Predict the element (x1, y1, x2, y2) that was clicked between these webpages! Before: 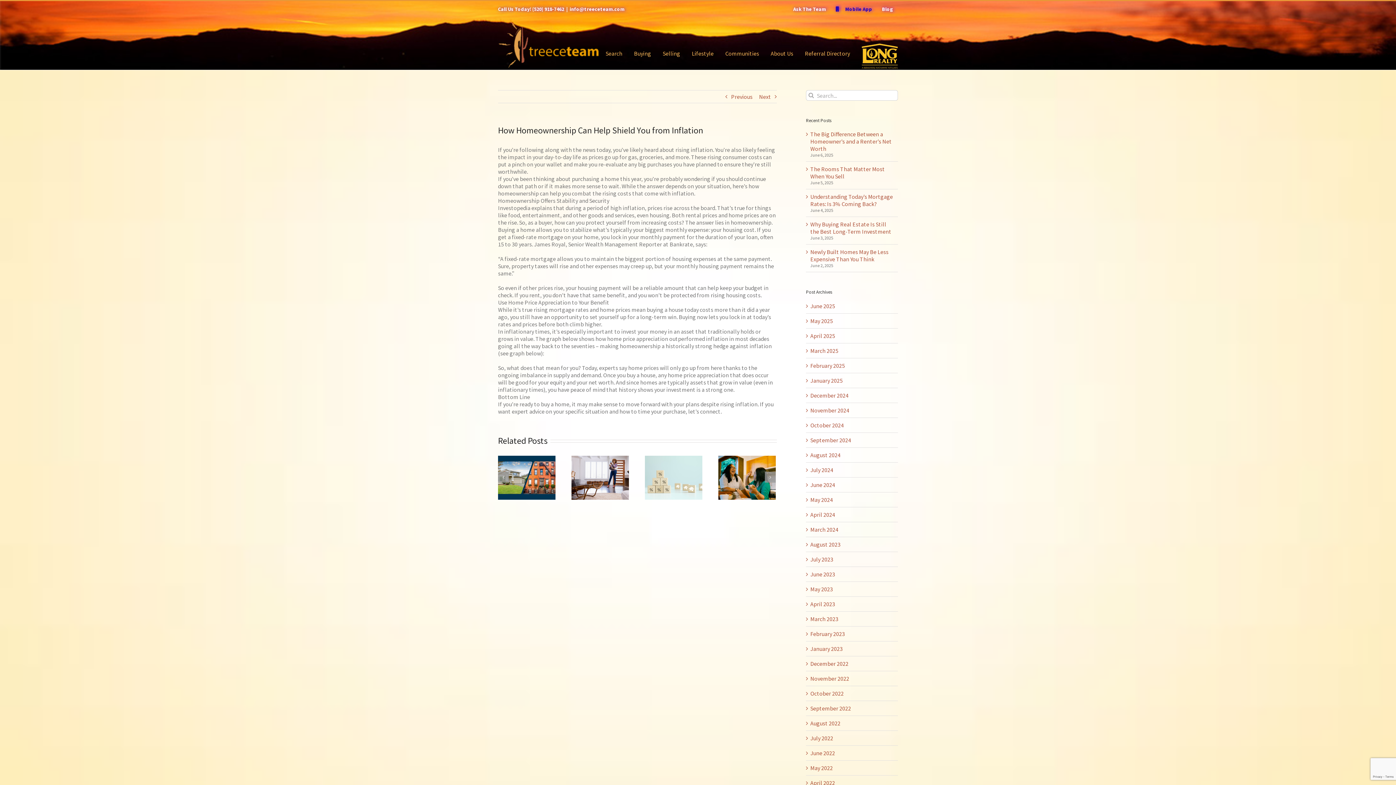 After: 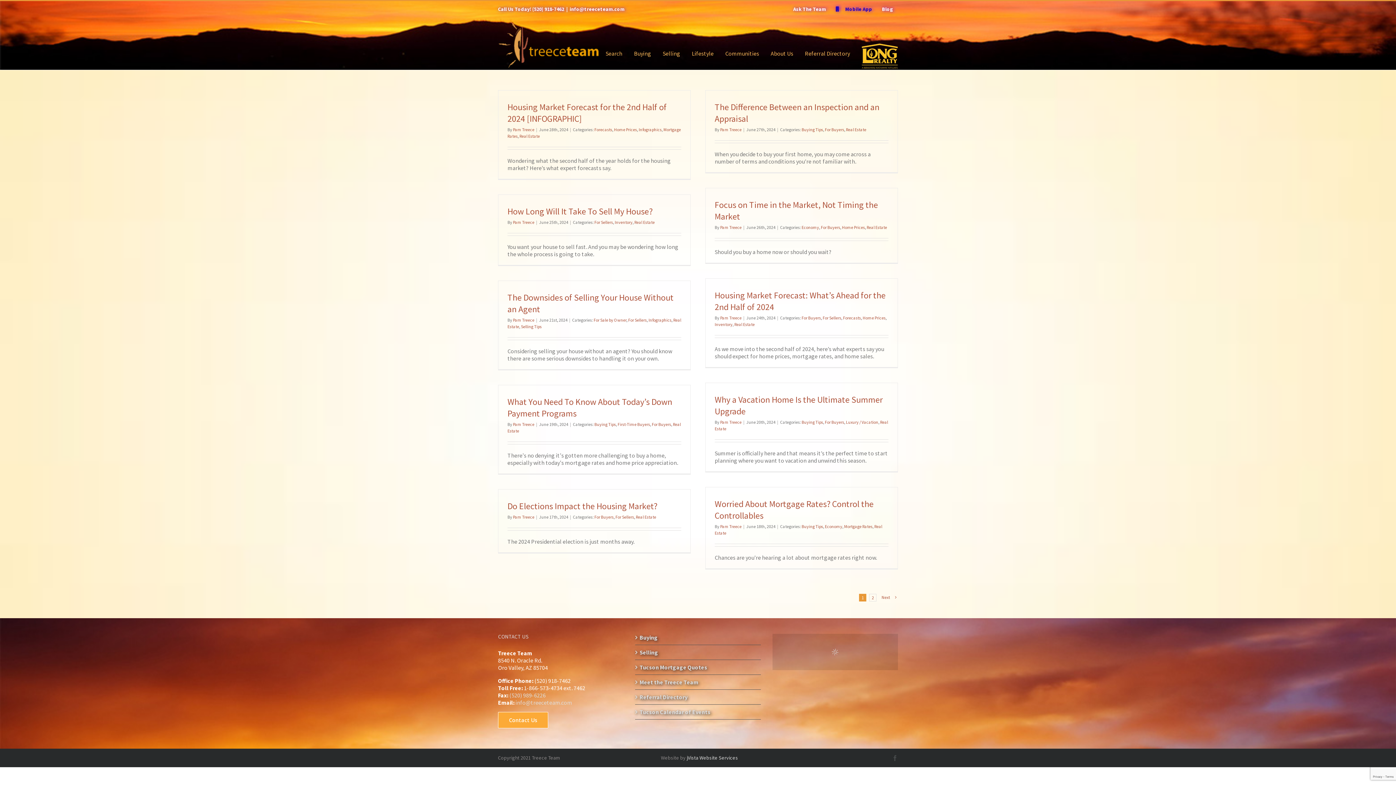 Action: bbox: (810, 481, 835, 488) label: June 2024